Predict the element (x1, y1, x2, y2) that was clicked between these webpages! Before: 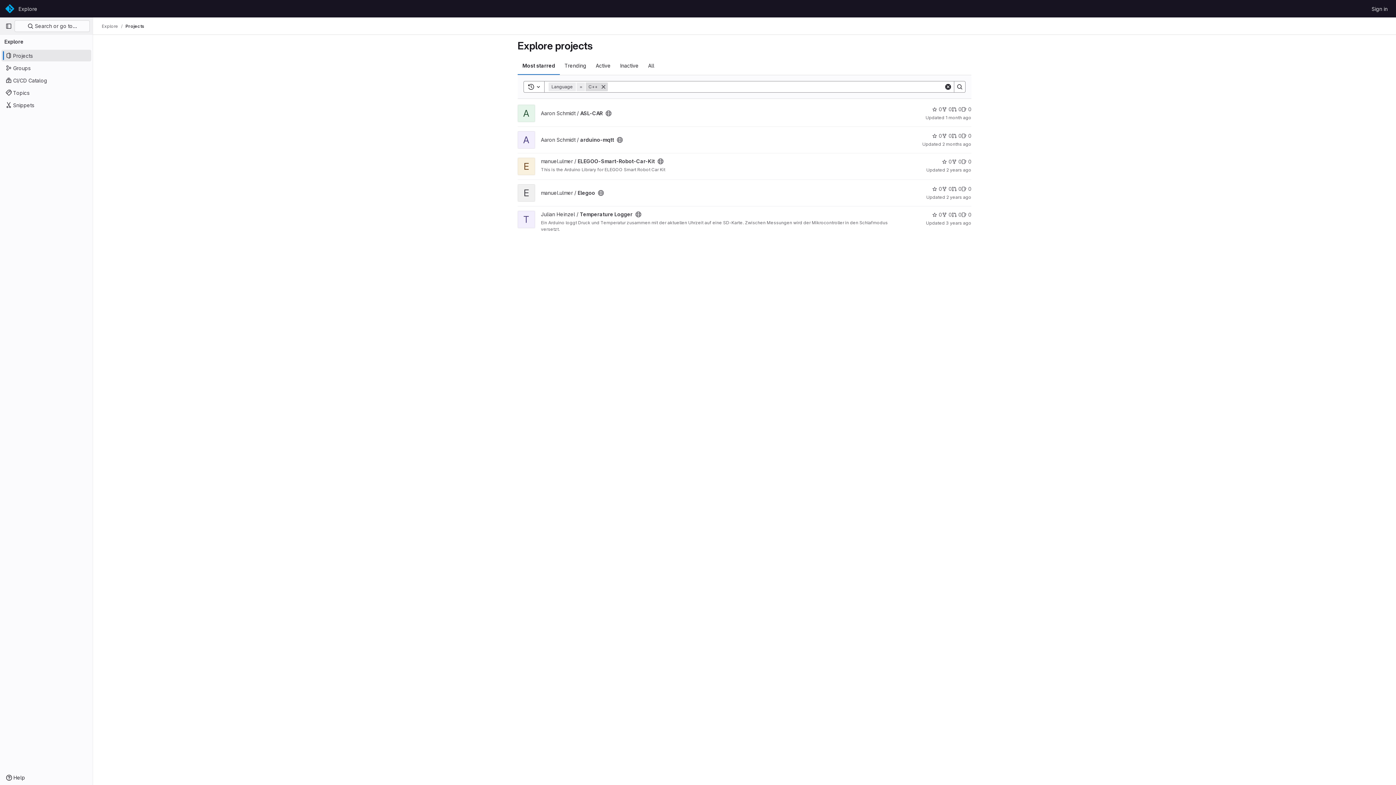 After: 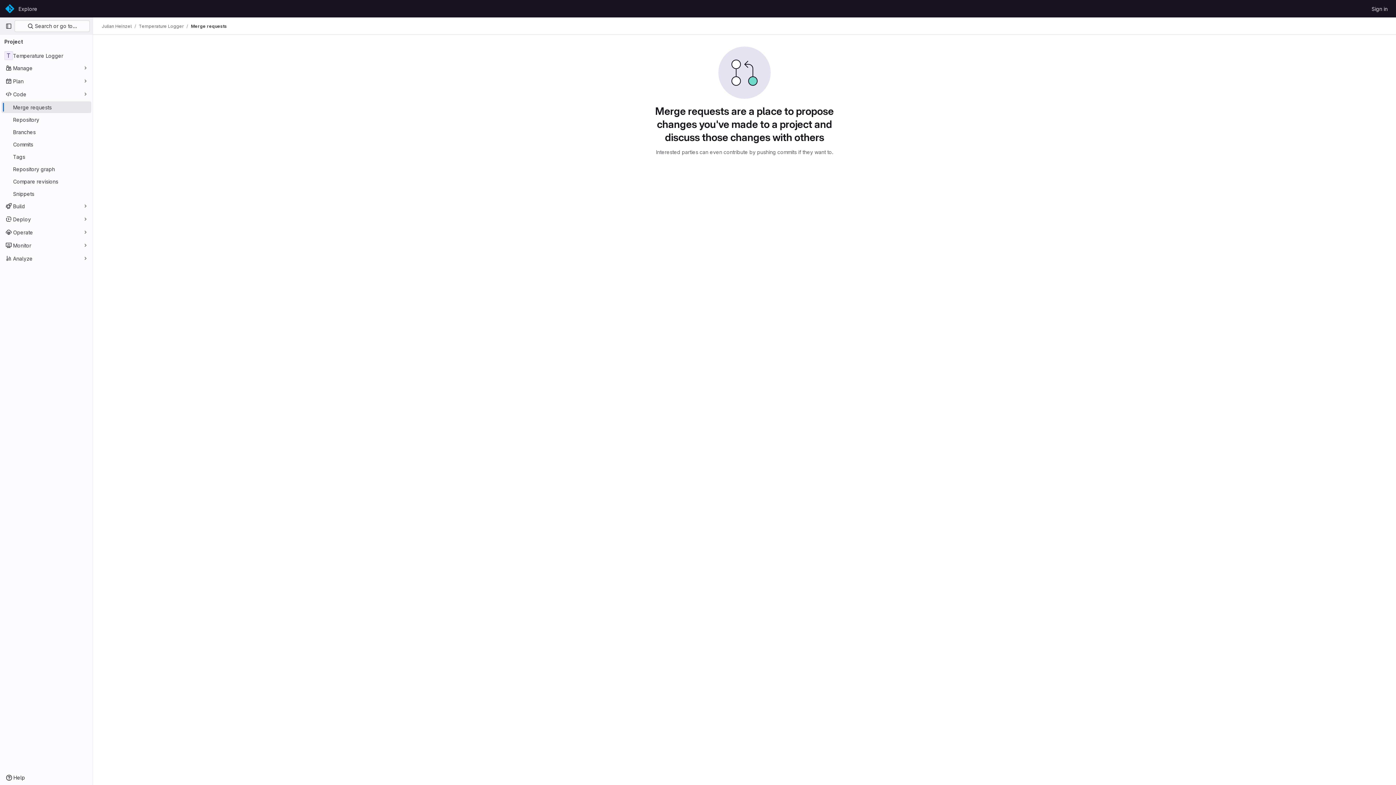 Action: bbox: (952, 210, 961, 218) label: Temperature Logger has 0 open merge requests